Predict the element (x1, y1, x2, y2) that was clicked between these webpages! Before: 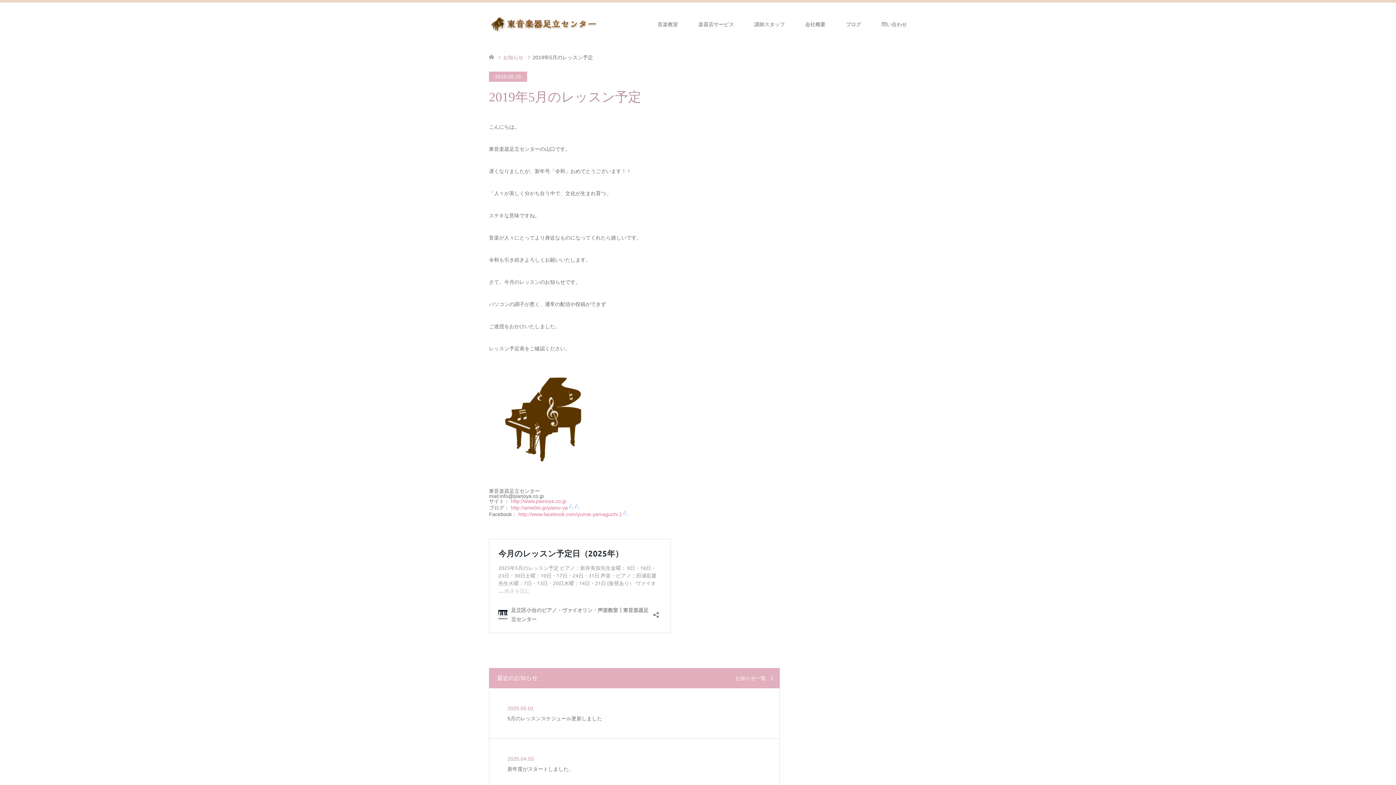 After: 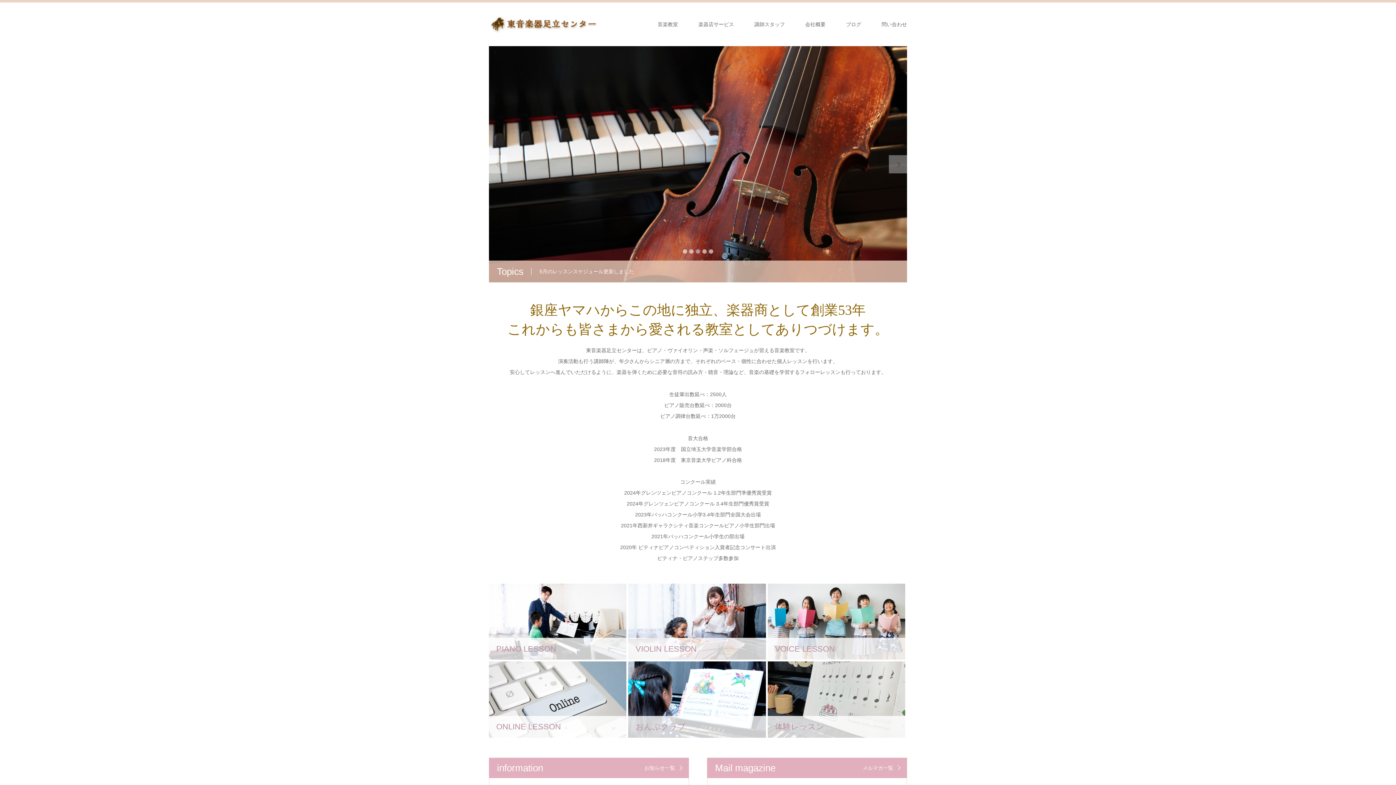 Action: label: http://www.pianoya.co.jp bbox: (510, 498, 566, 504)